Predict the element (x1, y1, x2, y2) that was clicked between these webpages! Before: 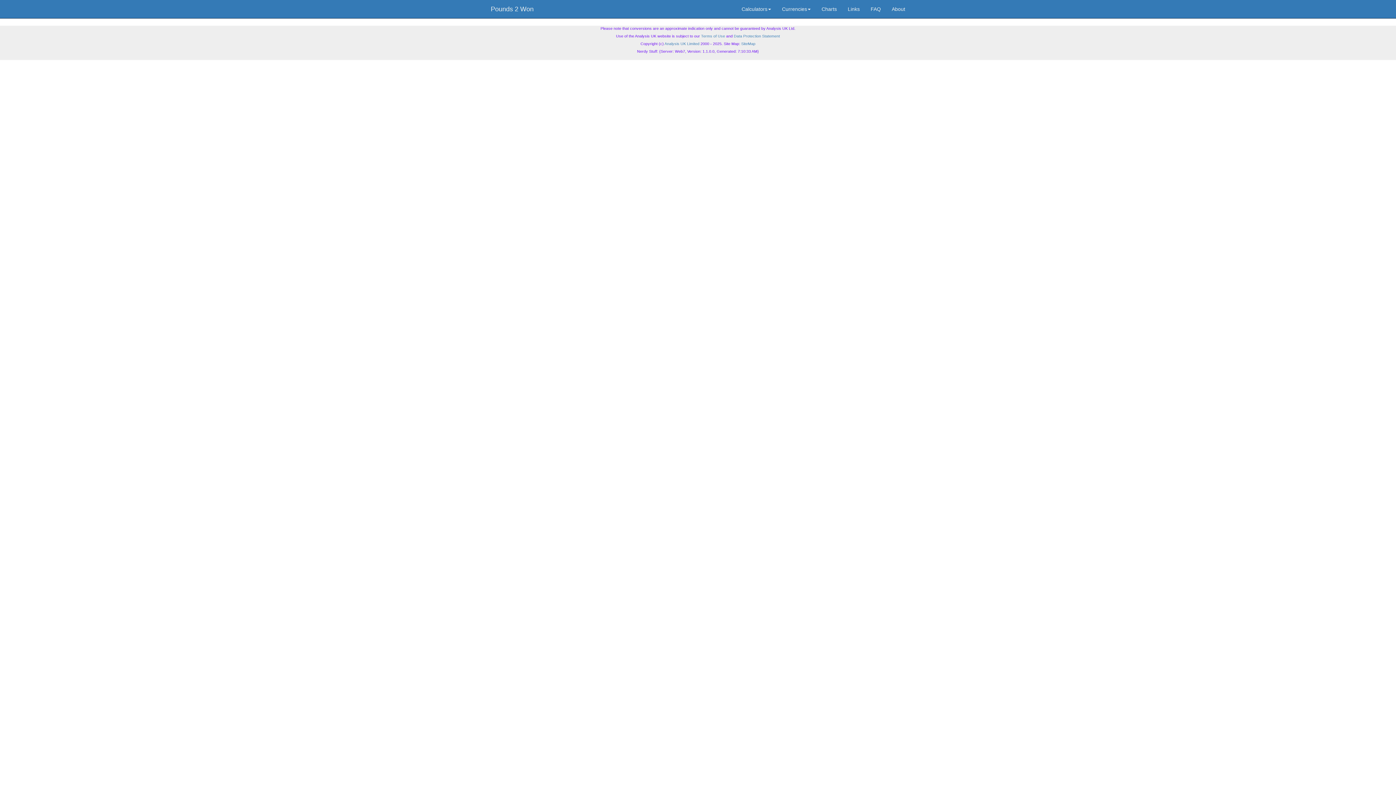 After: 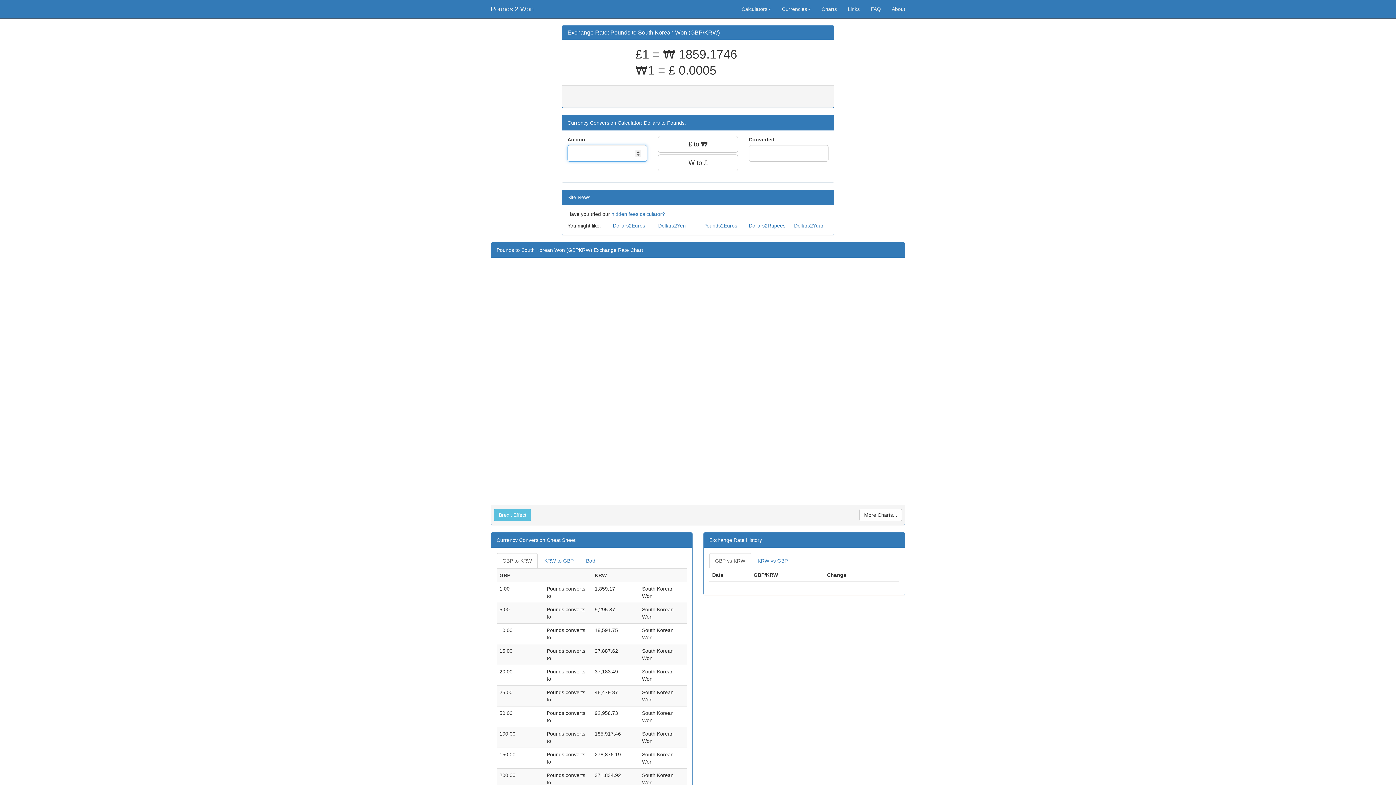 Action: bbox: (485, 0, 539, 18) label: Pounds 2 Won